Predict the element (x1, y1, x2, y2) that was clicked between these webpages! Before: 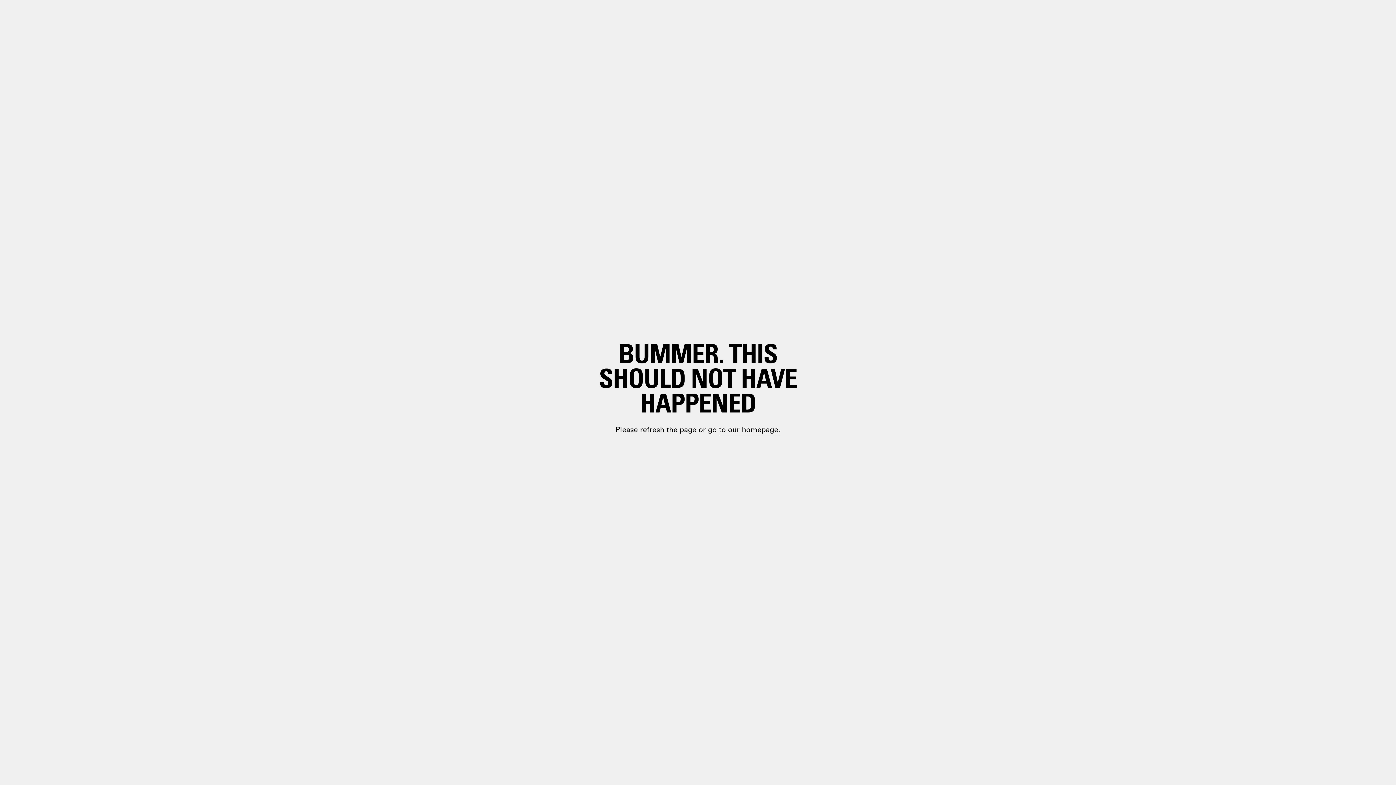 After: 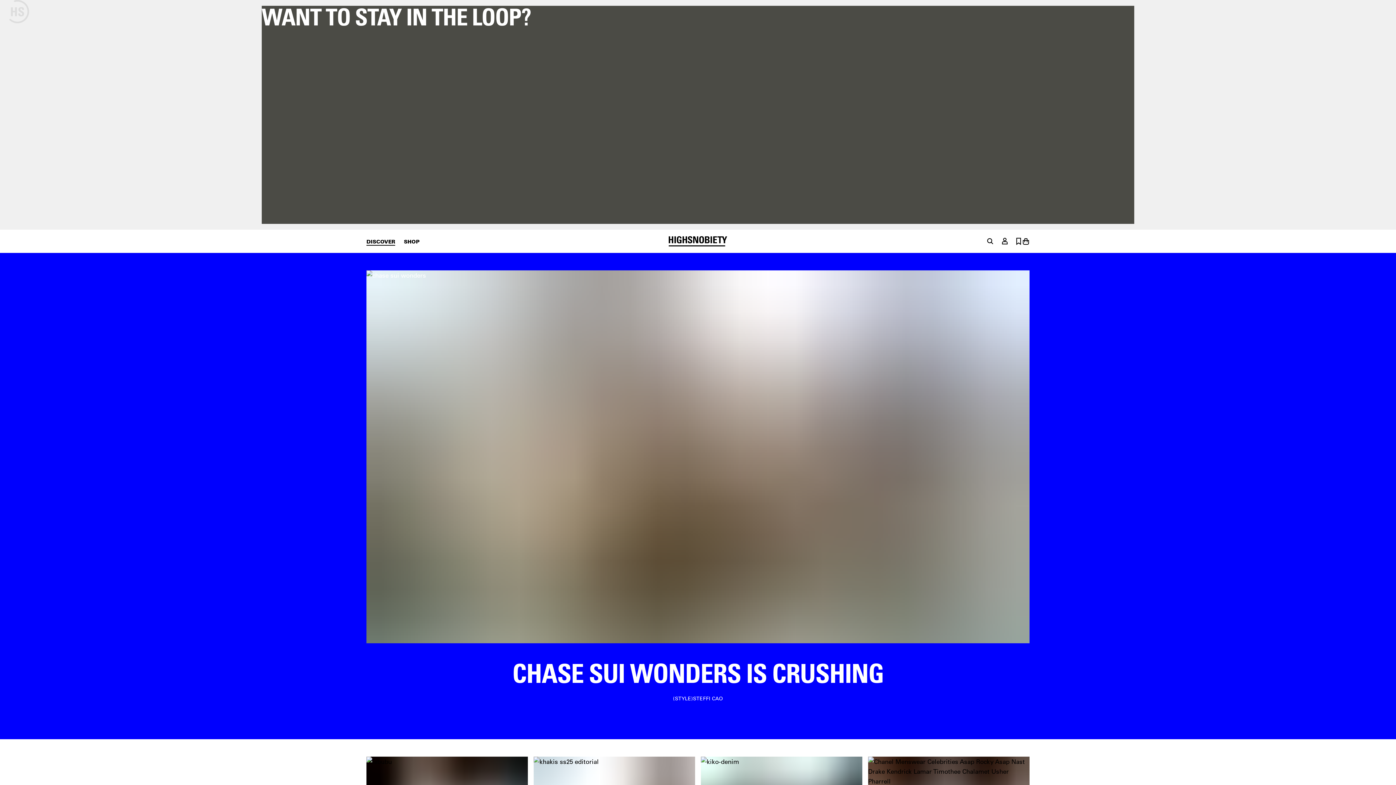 Action: bbox: (698, 399, 748, 410) label: paragraph.link